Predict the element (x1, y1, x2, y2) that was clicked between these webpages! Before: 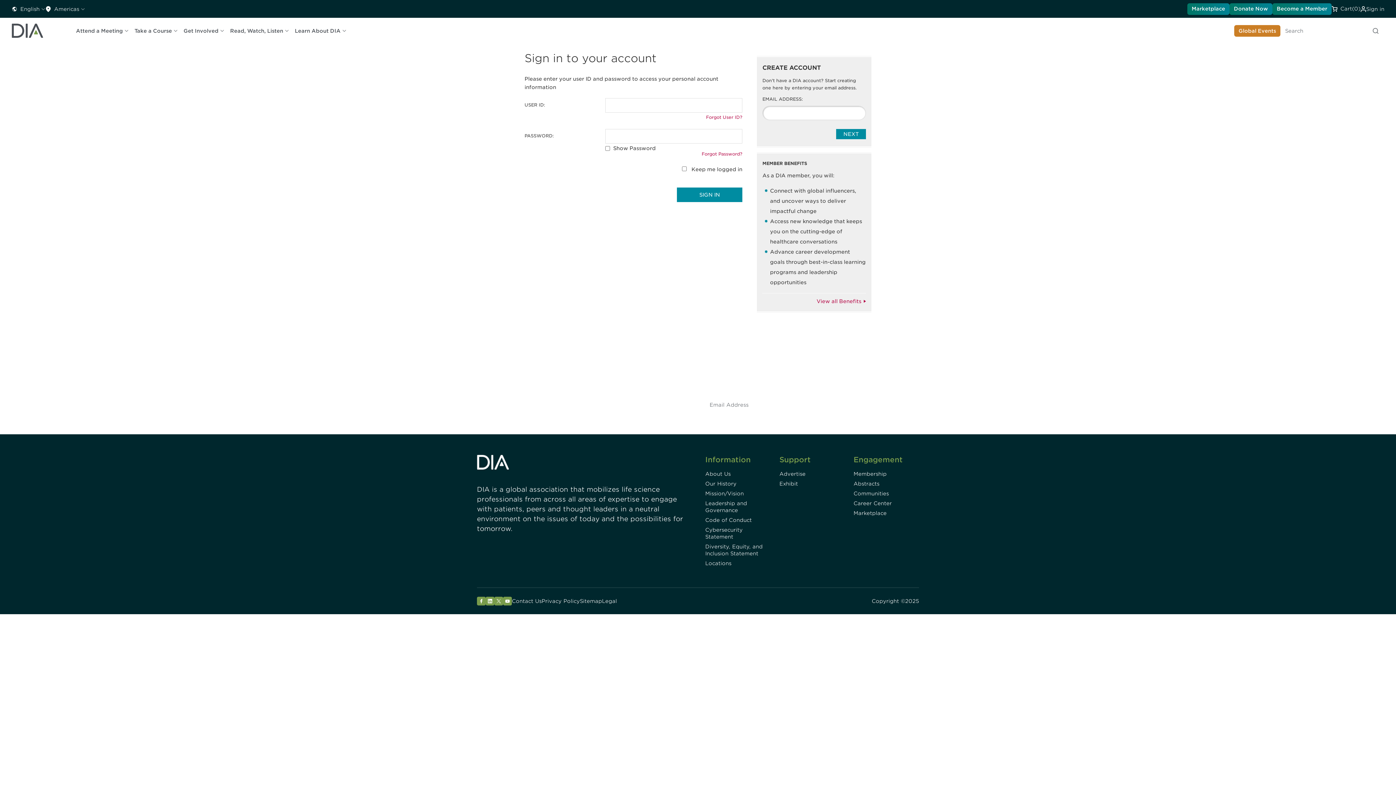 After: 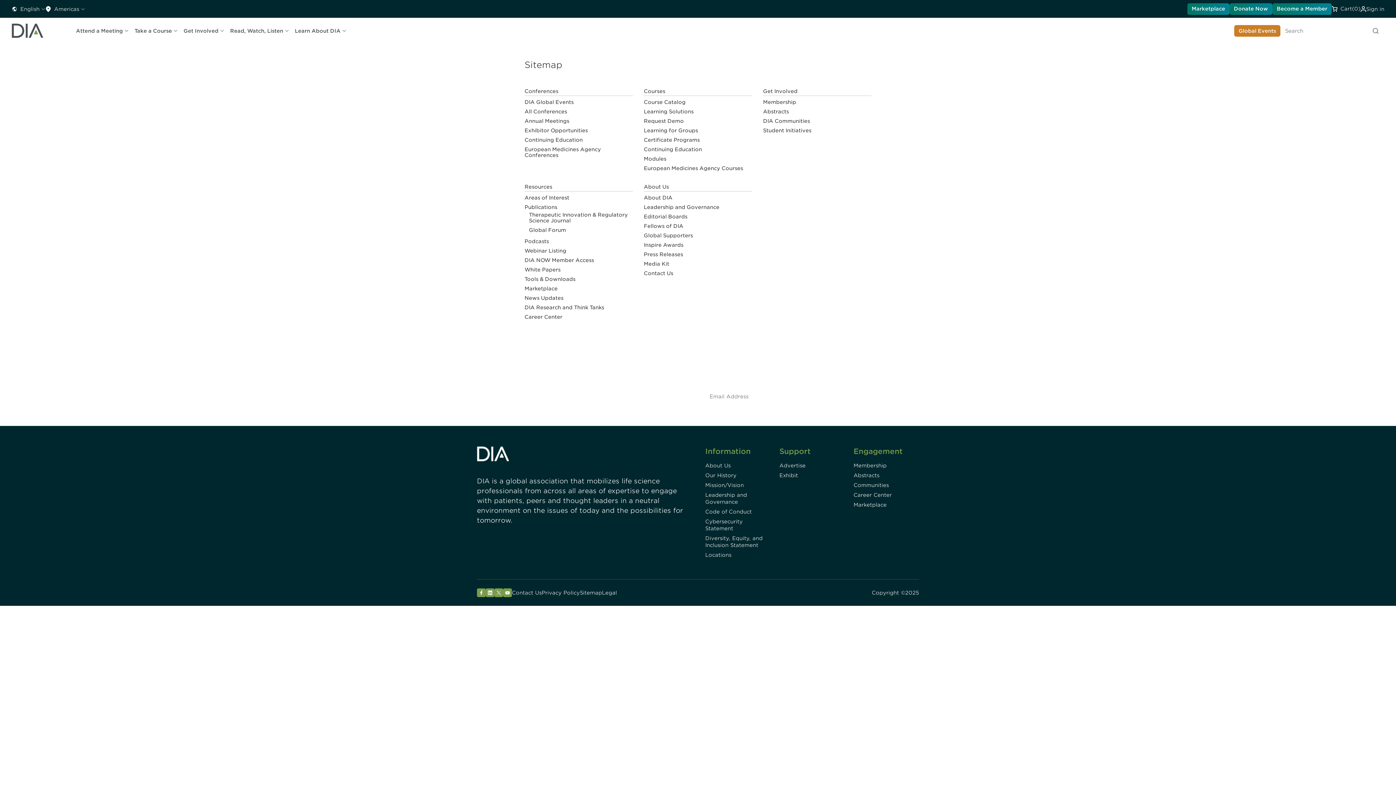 Action: bbox: (580, 598, 602, 604) label: Sitemap